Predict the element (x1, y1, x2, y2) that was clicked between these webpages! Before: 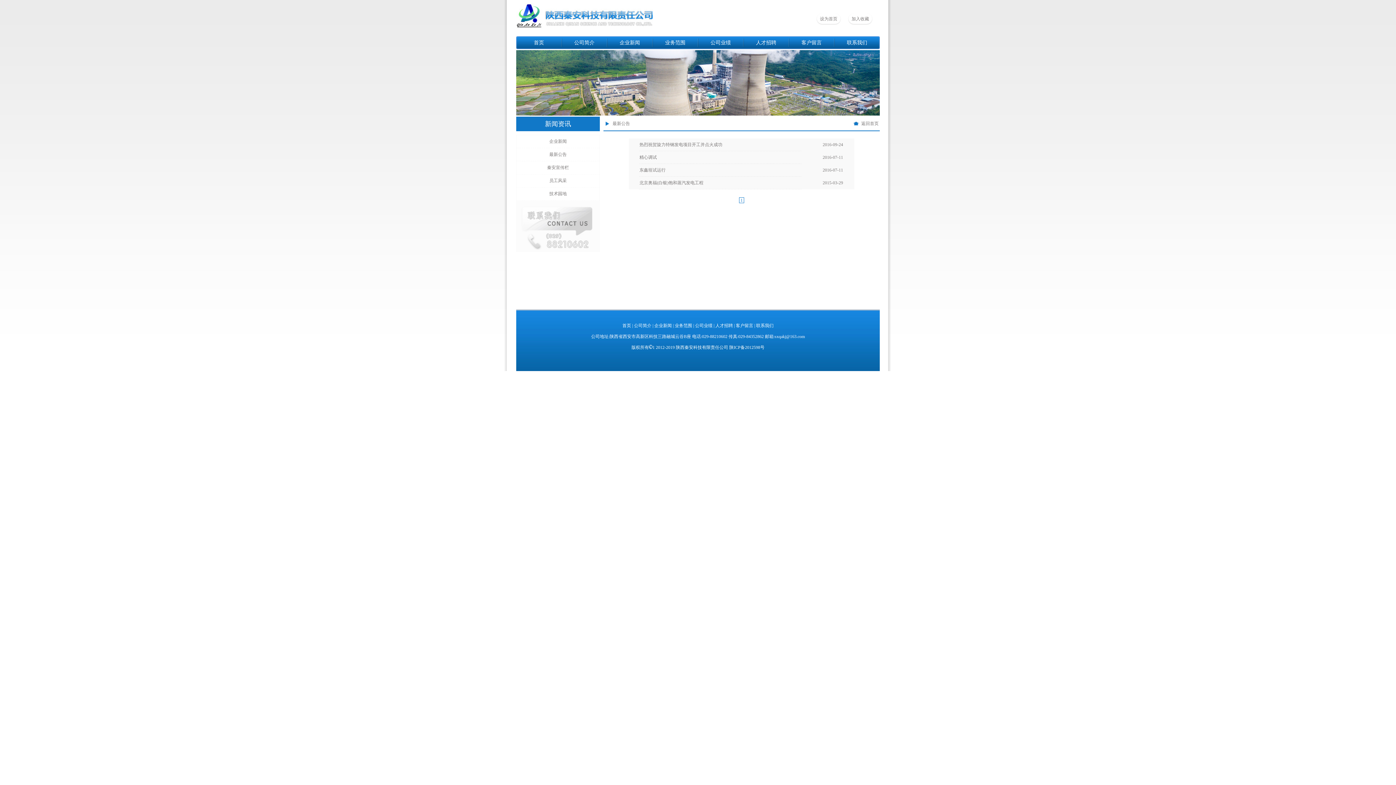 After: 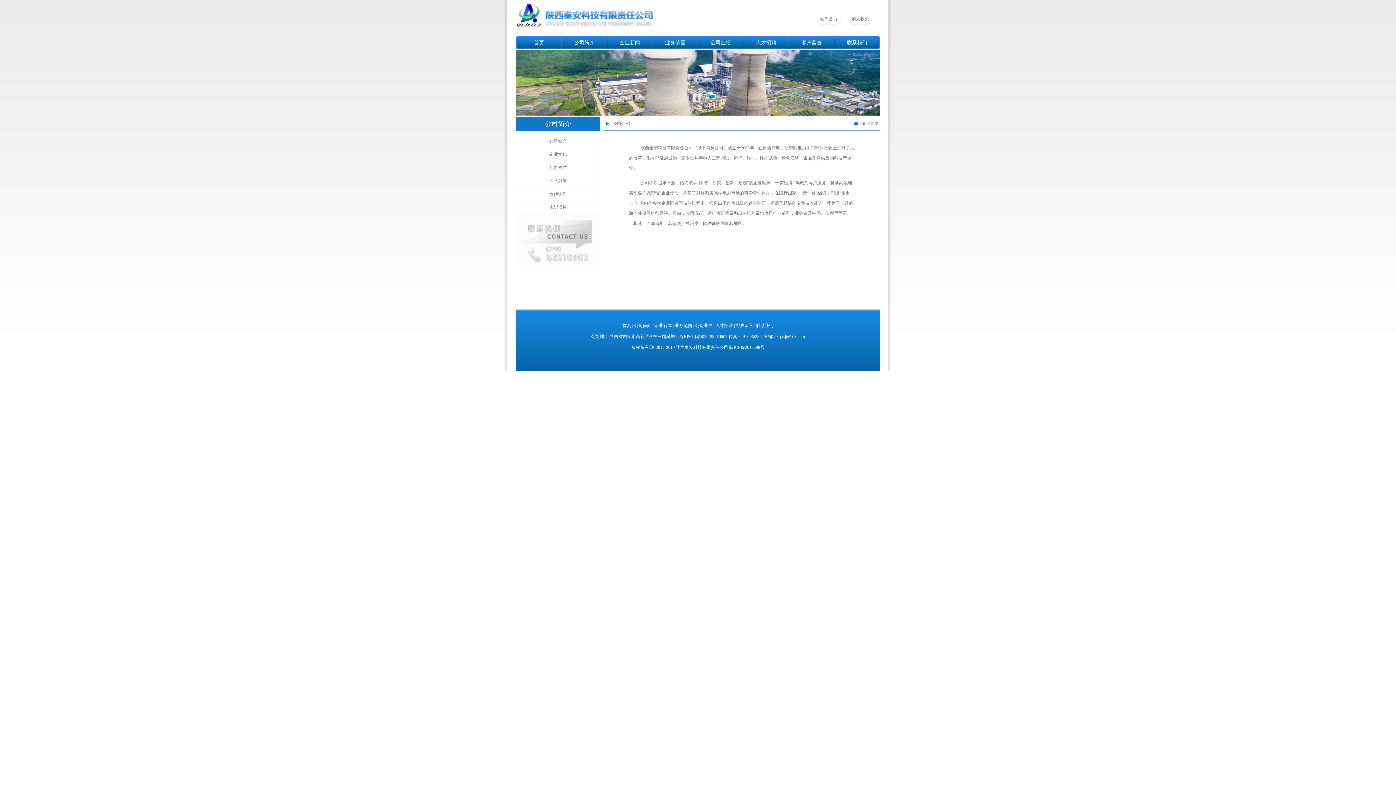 Action: bbox: (561, 36, 607, 49) label: 公司简介